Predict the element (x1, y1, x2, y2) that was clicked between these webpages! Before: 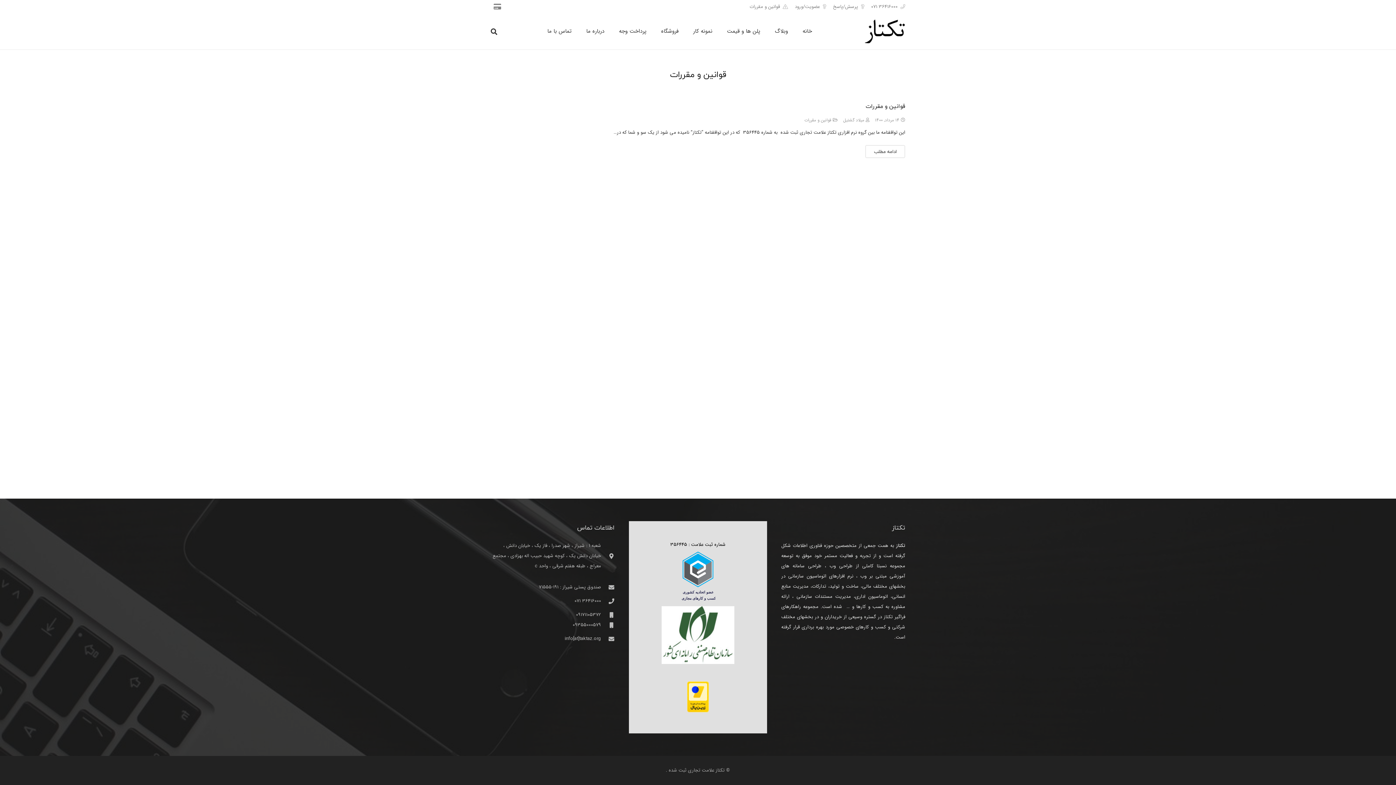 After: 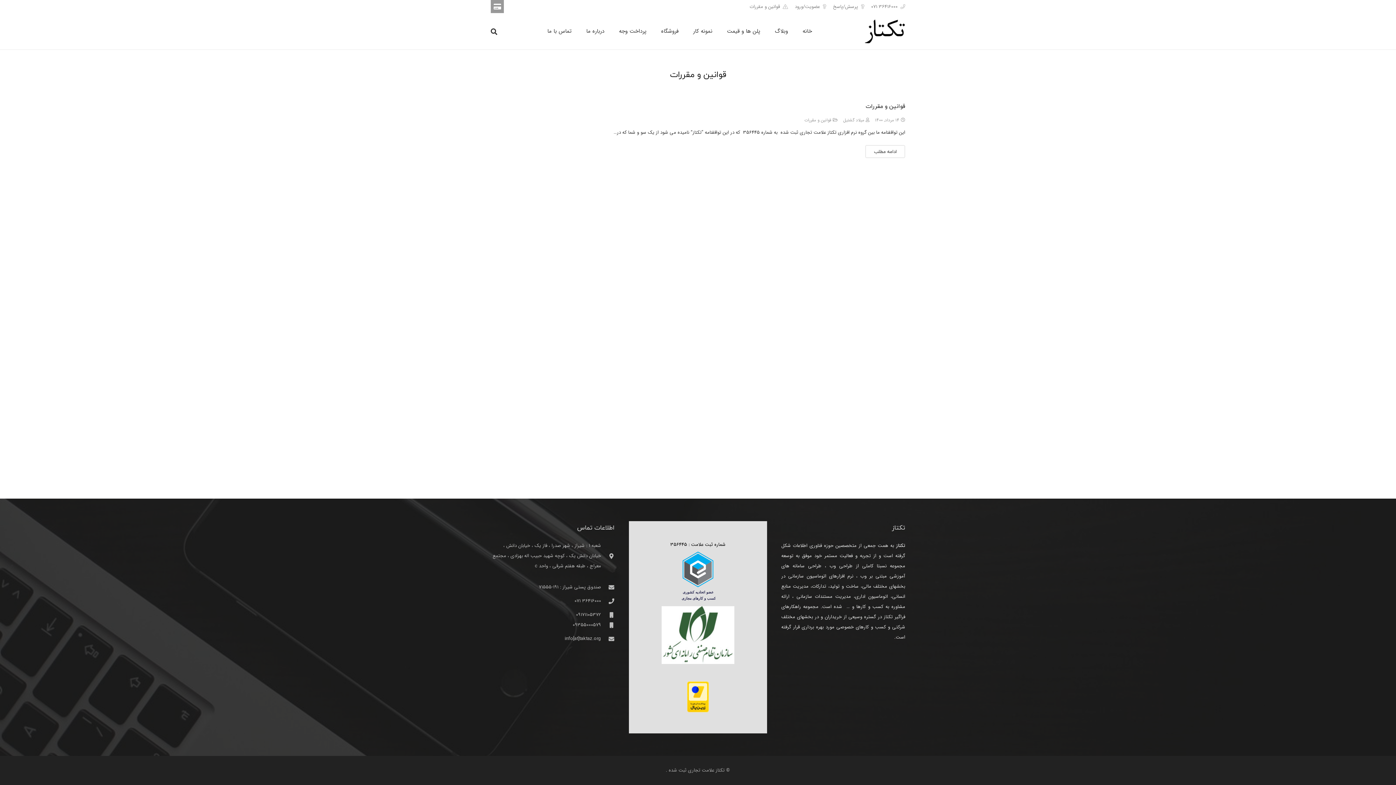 Action: bbox: (490, 0, 504, 13)